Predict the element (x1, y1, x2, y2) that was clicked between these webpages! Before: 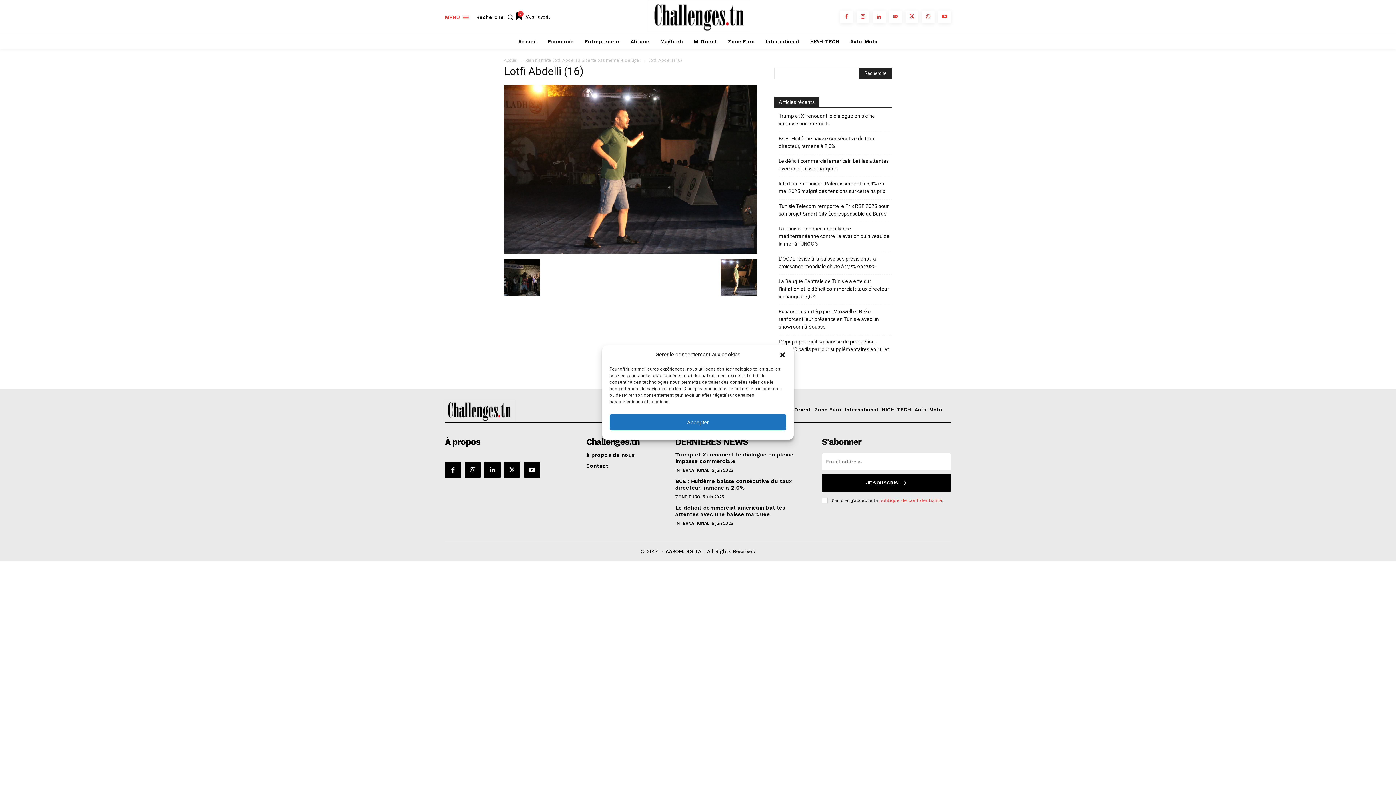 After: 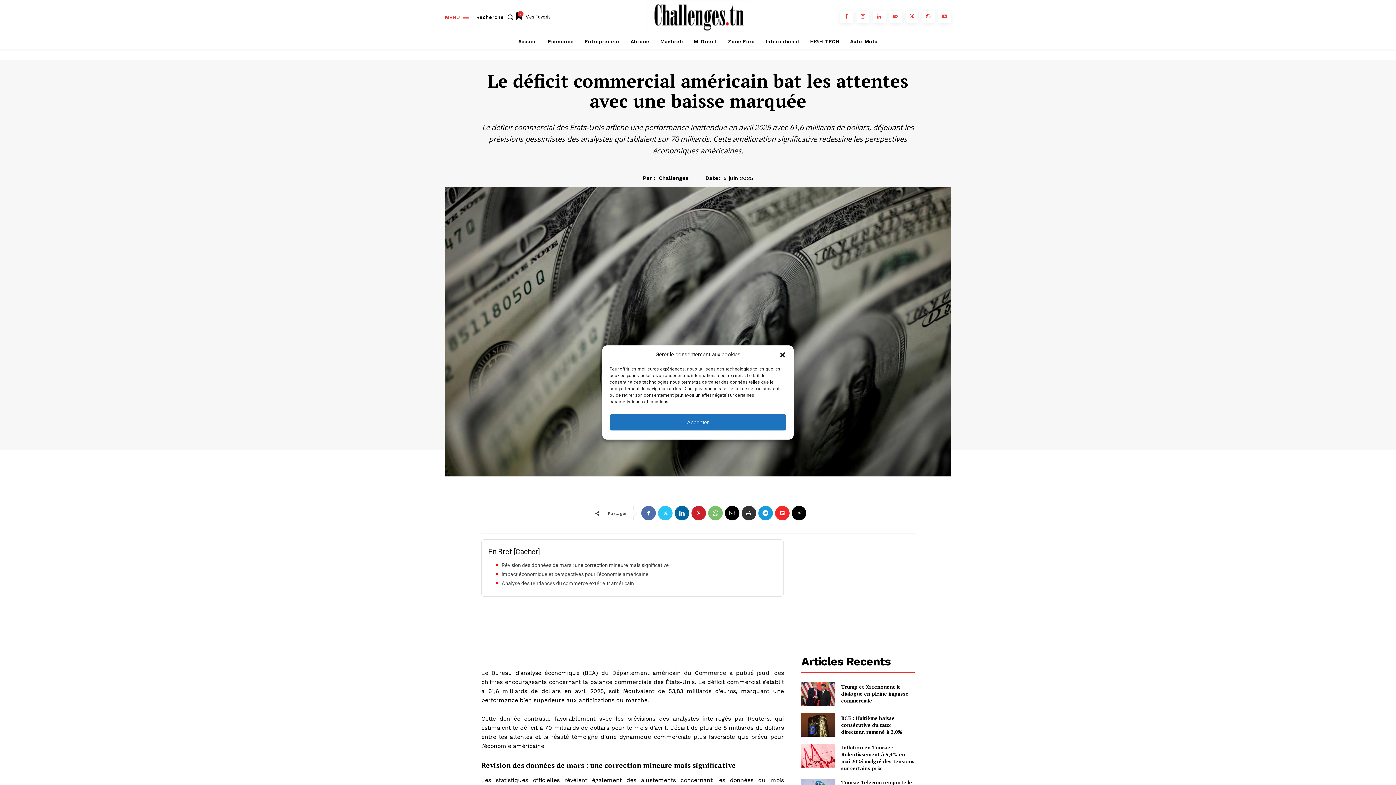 Action: bbox: (675, 504, 785, 517) label: Le déficit commercial américain bat les attentes avec une baisse marquée